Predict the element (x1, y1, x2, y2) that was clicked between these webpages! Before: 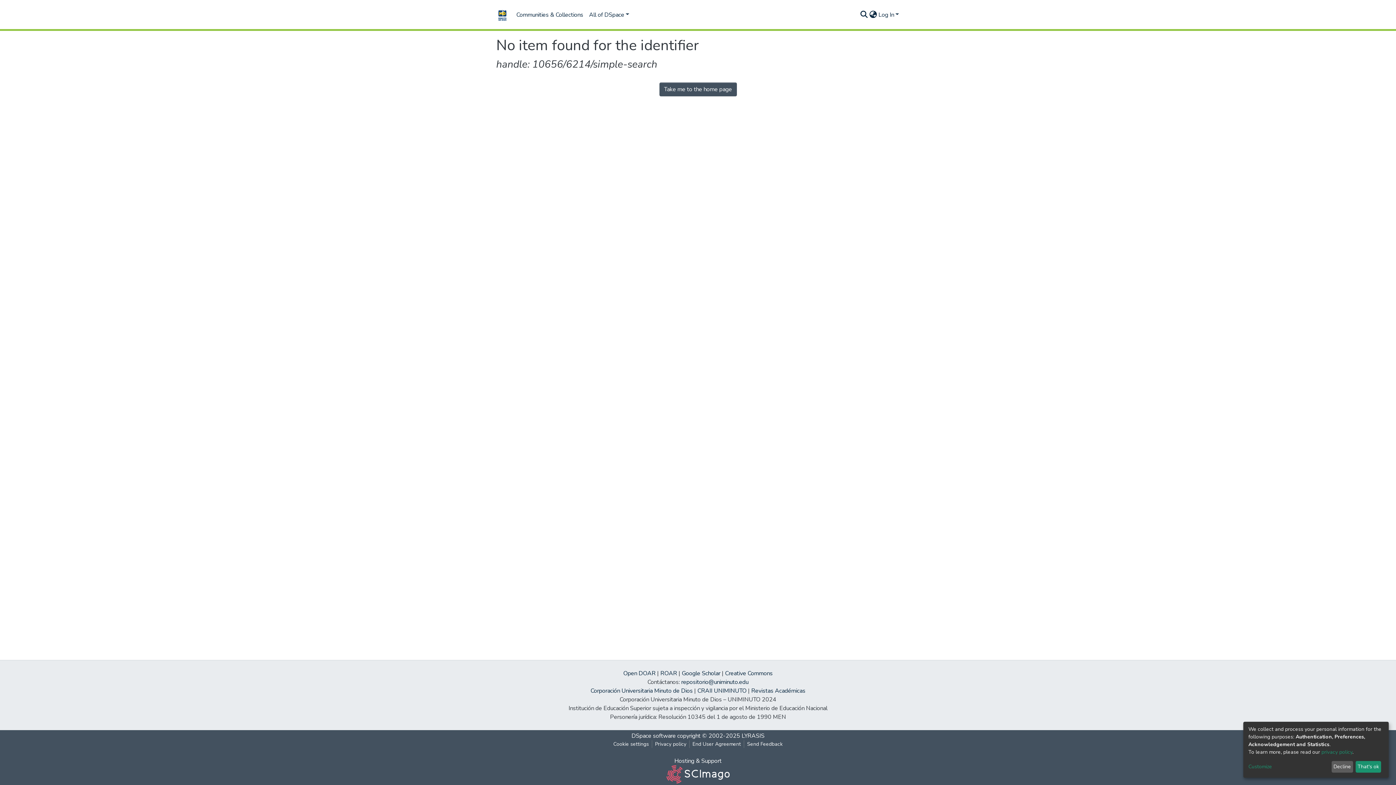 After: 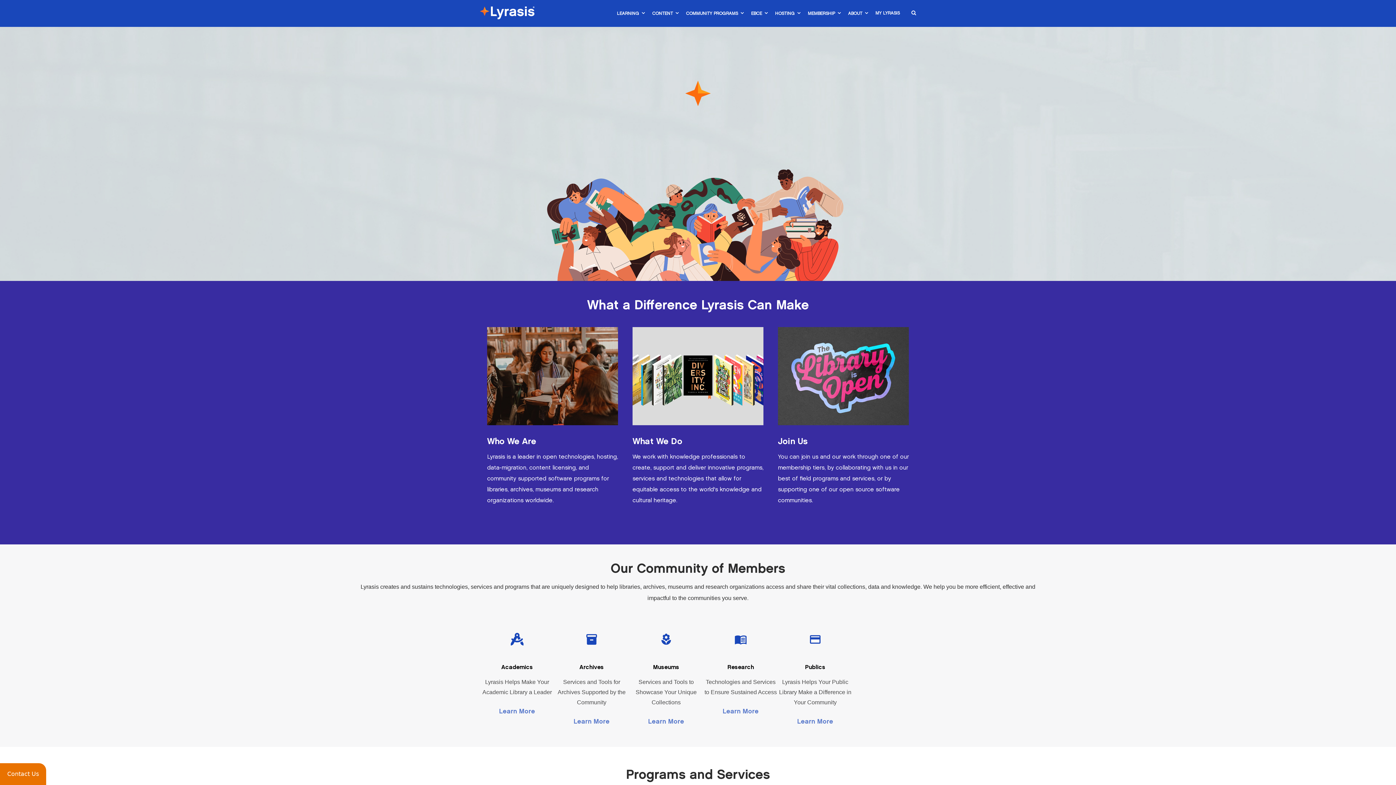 Action: label: LYRASIS bbox: (741, 732, 764, 740)